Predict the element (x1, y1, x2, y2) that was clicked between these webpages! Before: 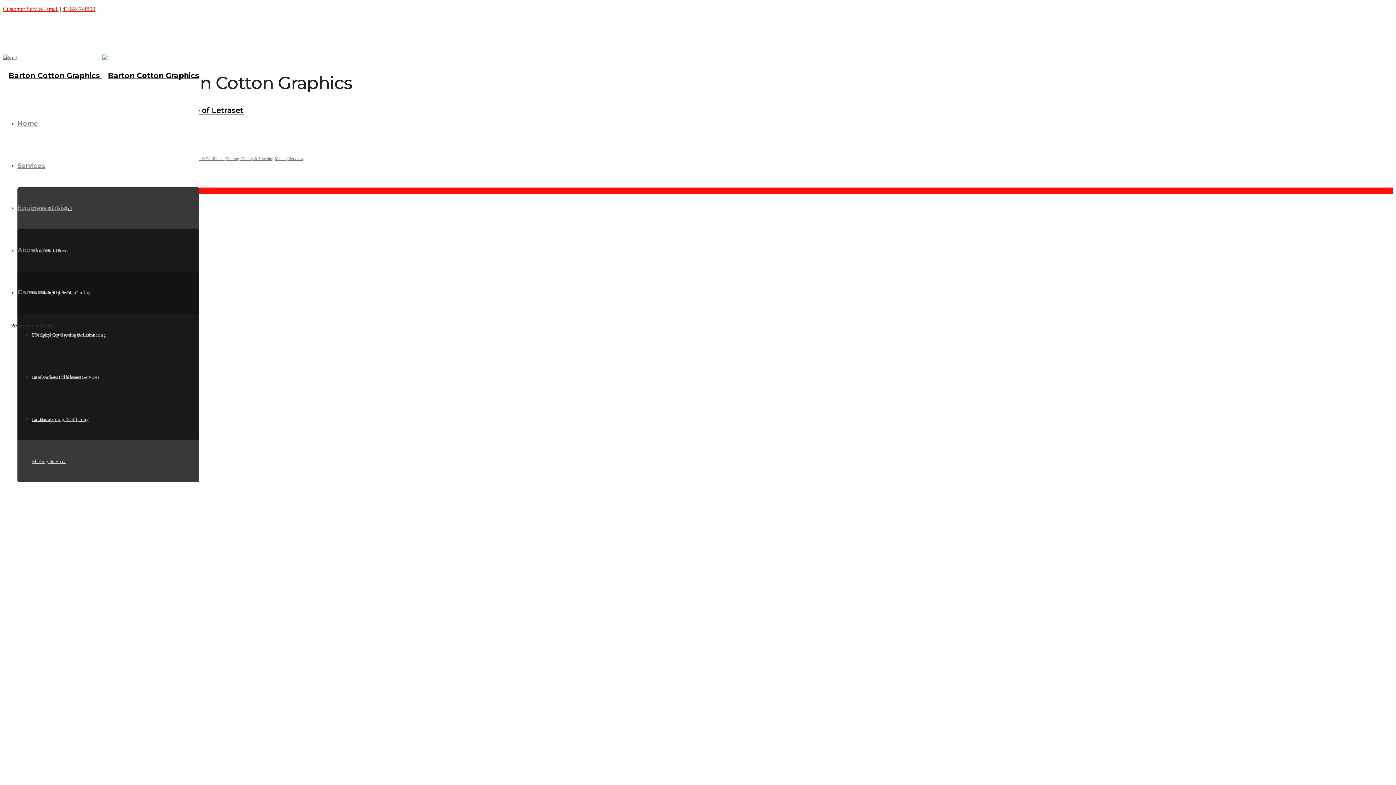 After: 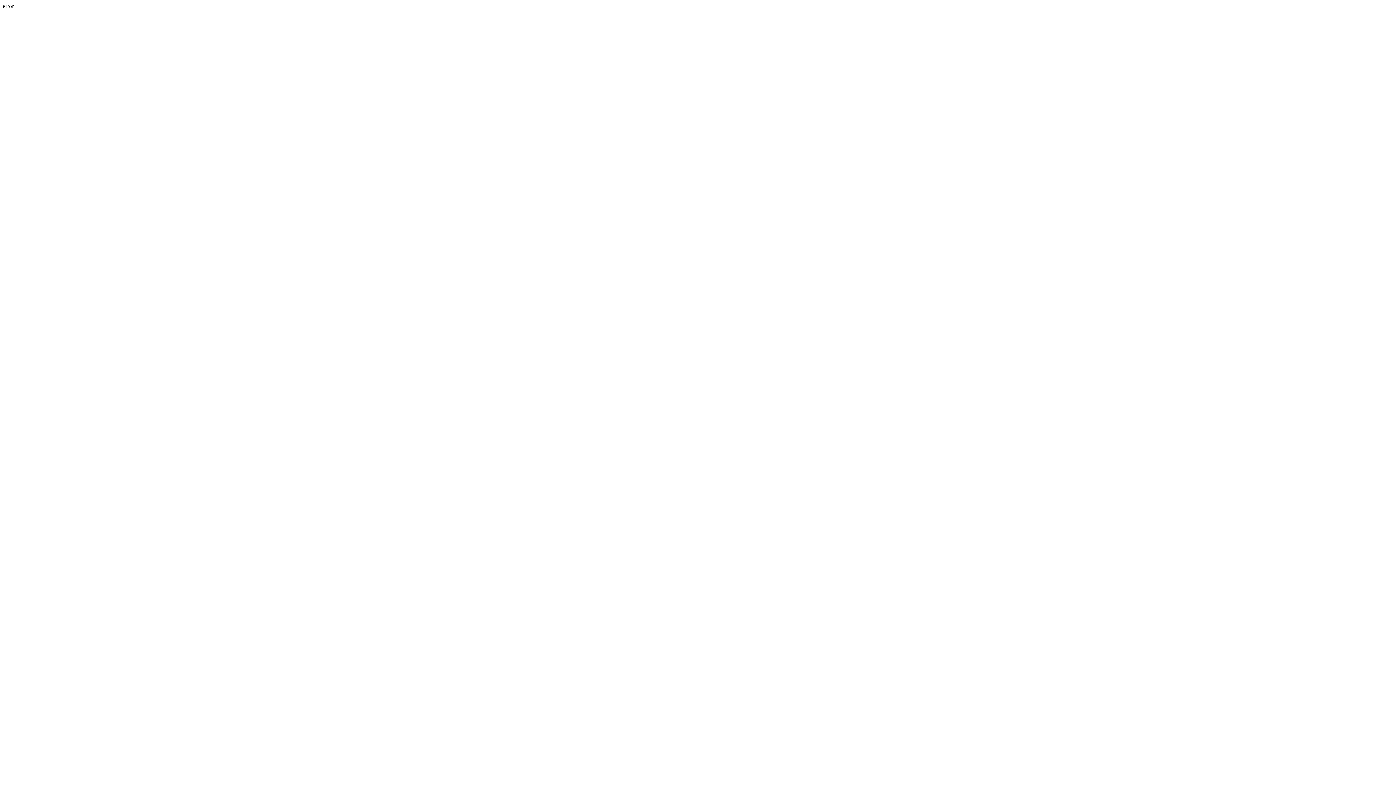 Action: bbox: (32, 290, 55, 295) label: Our History